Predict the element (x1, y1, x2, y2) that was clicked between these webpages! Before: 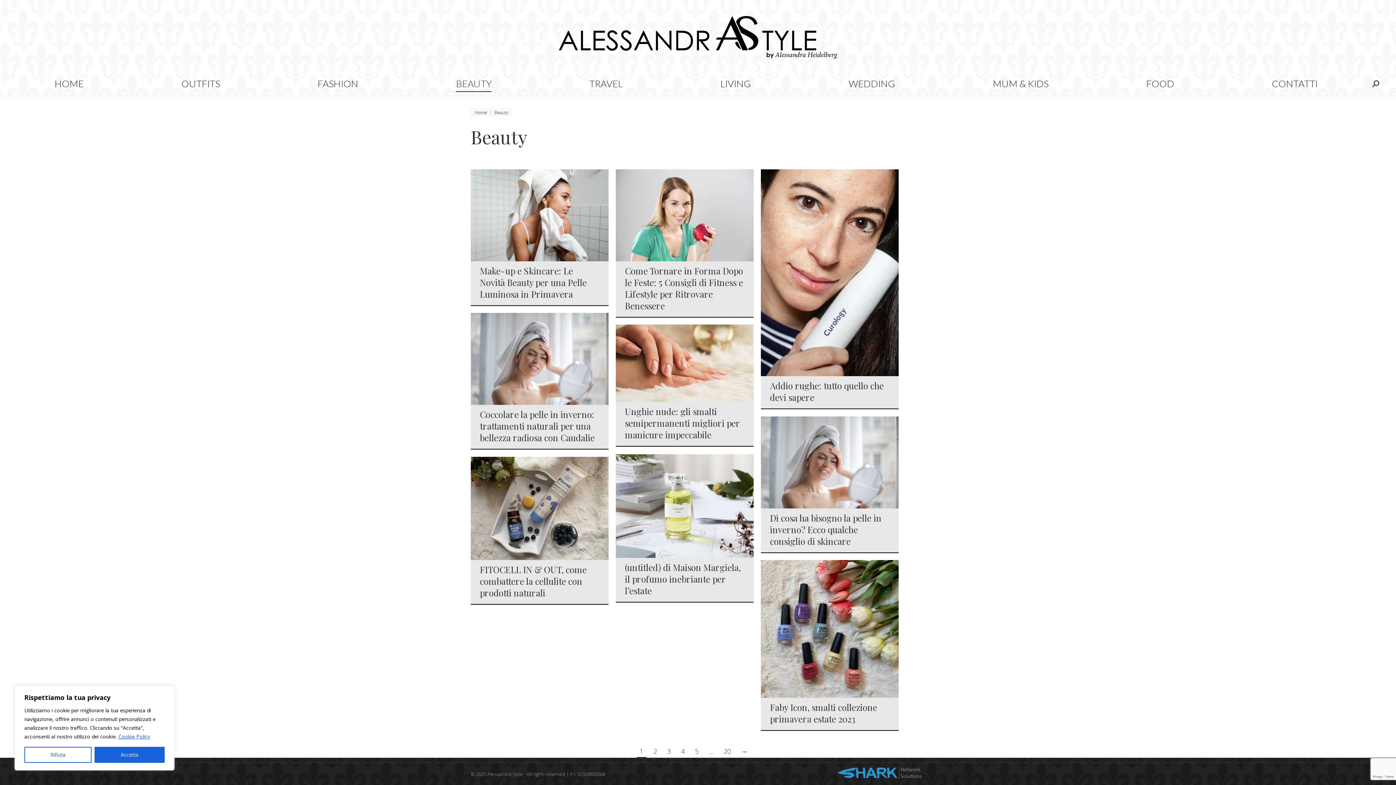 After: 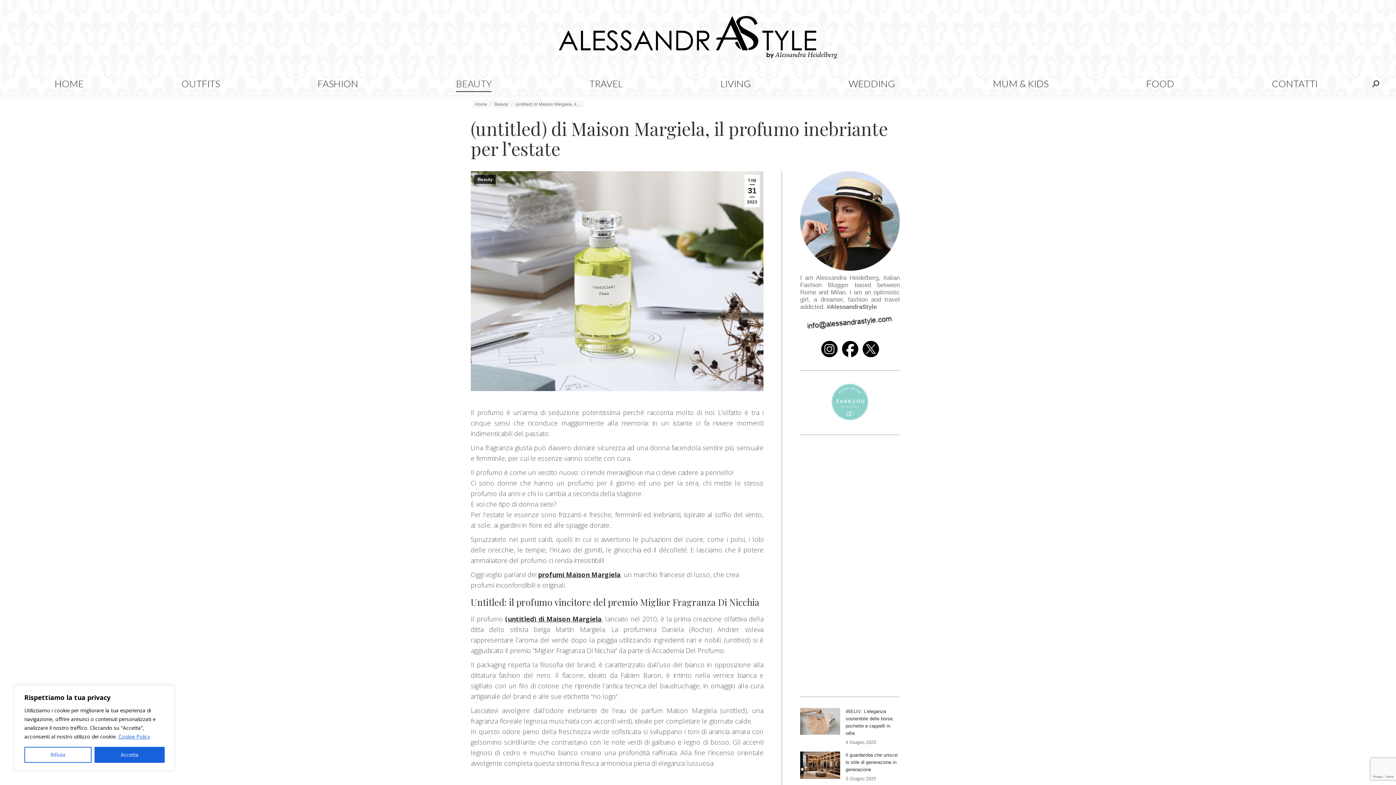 Action: bbox: (616, 454, 753, 558)